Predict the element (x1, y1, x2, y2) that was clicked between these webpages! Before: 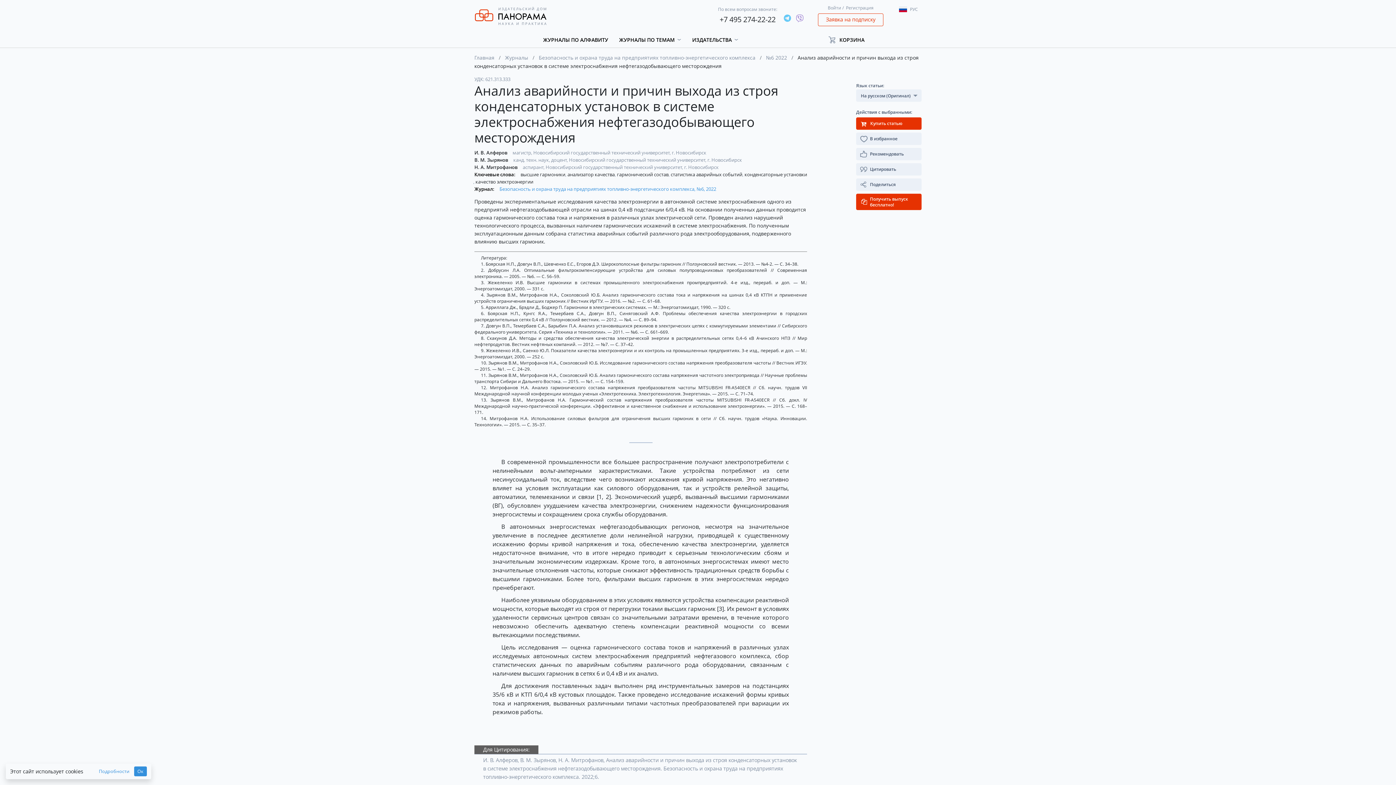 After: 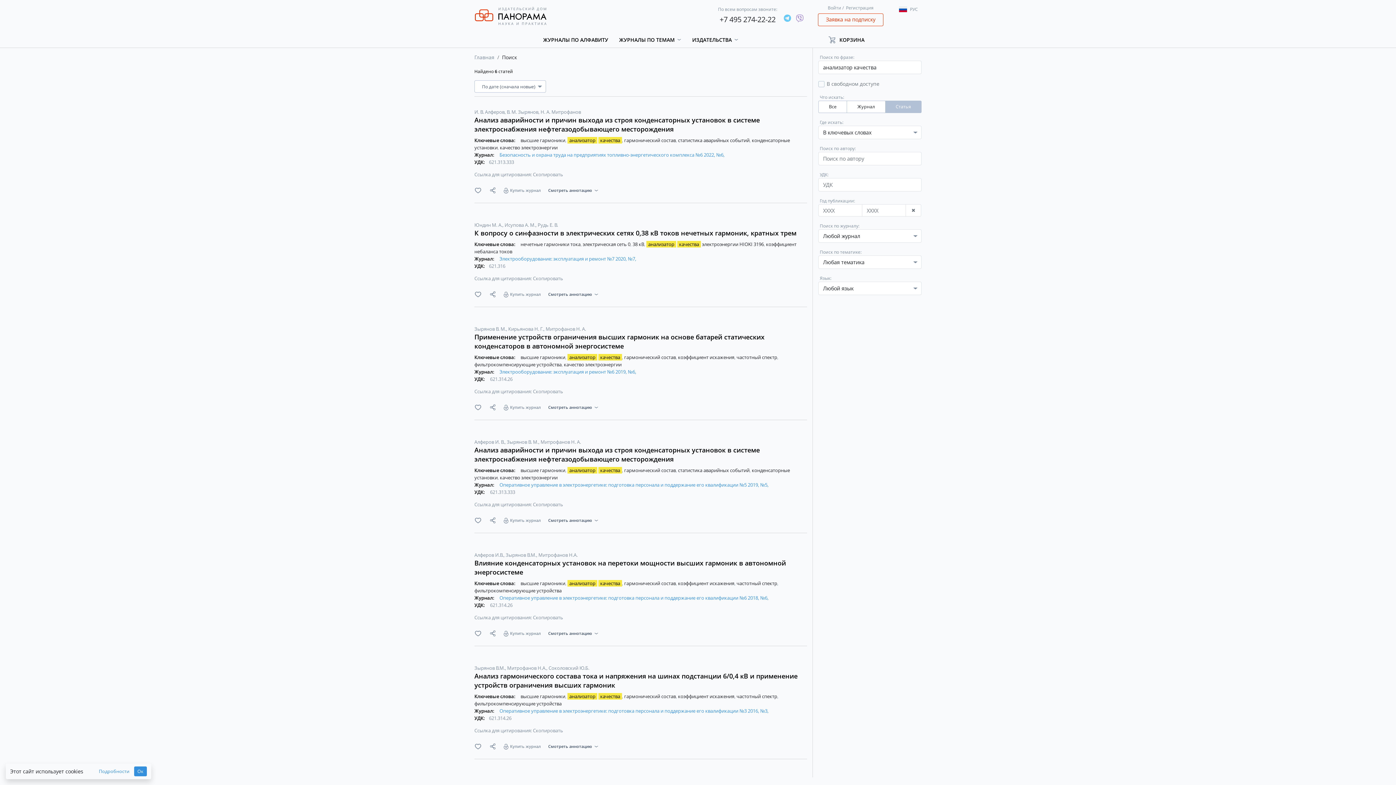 Action: bbox: (567, 171, 616, 177) label: анализатор качества 